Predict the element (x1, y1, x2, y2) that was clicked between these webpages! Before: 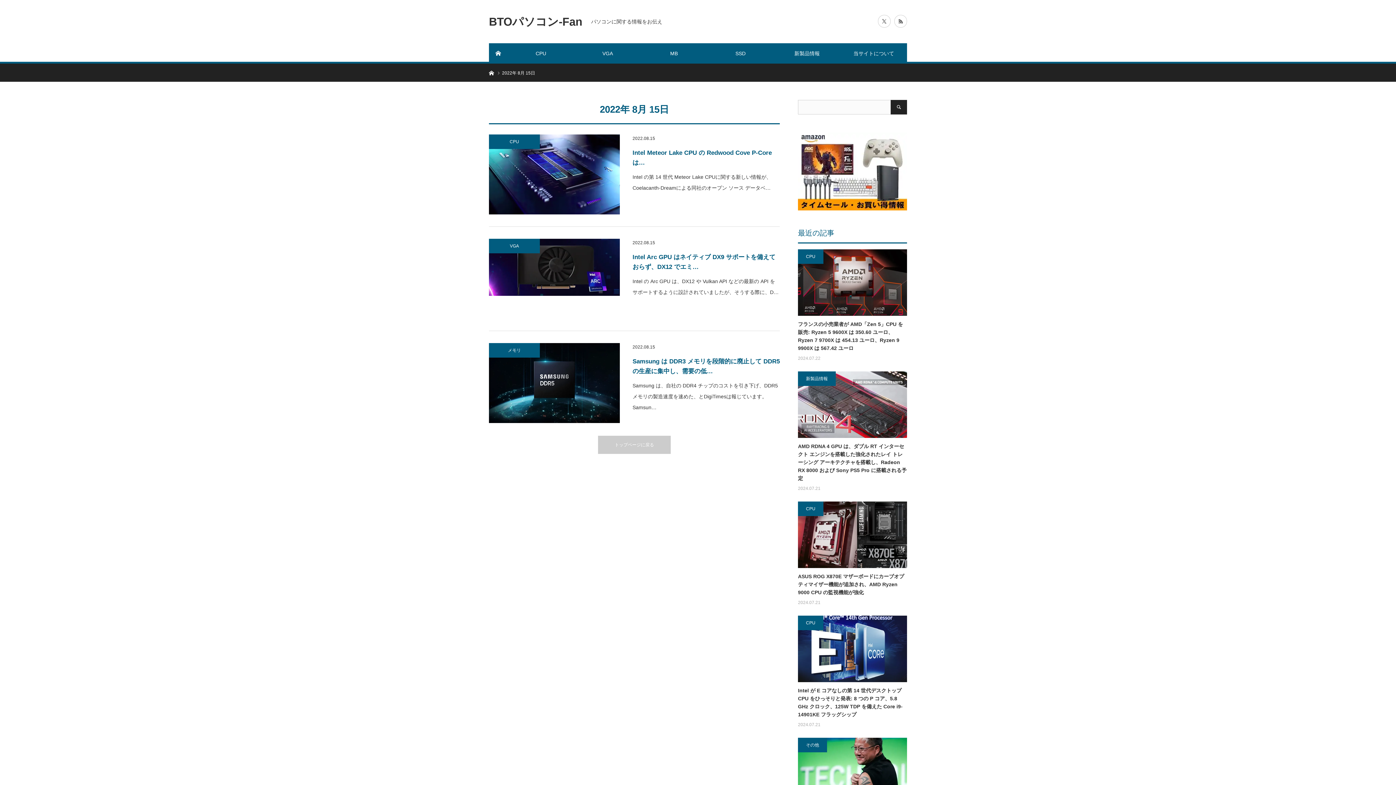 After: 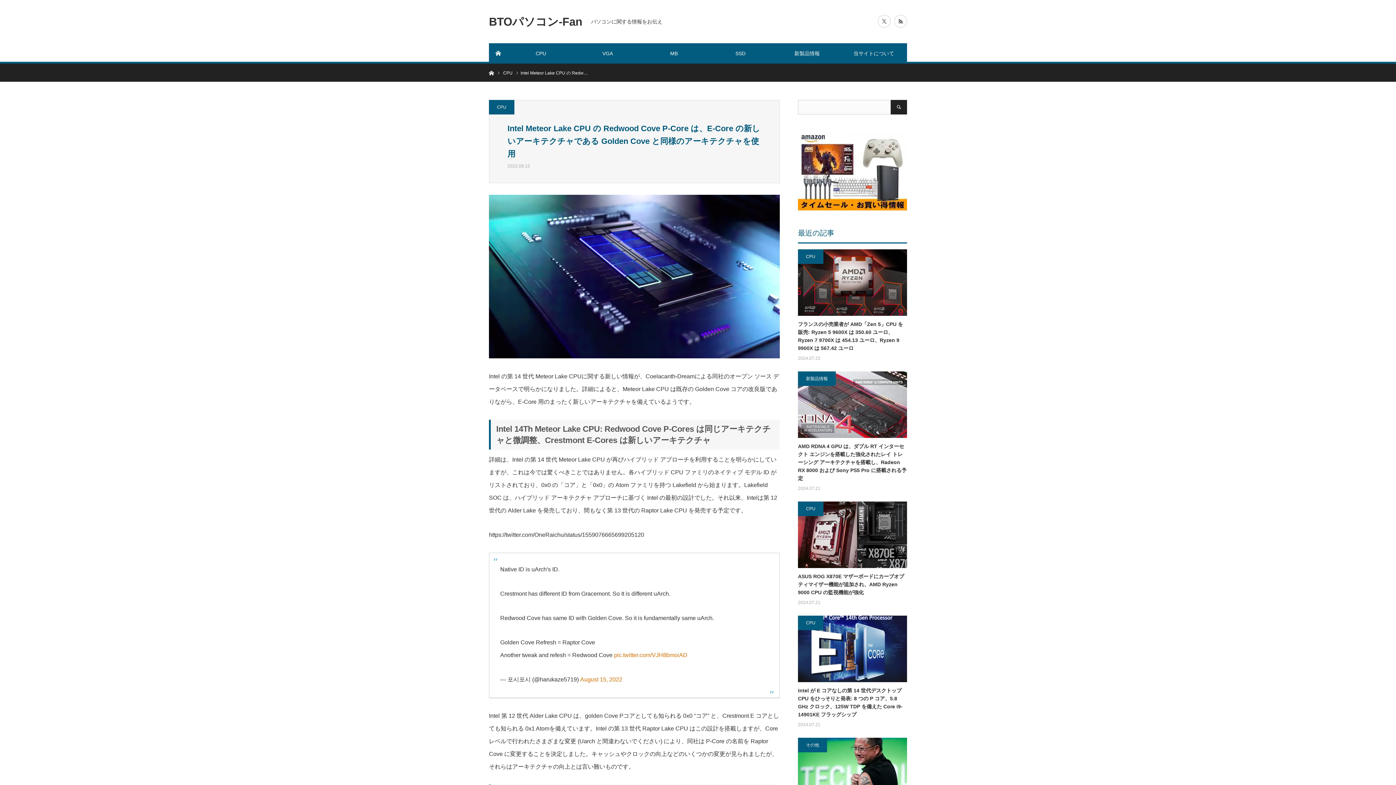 Action: bbox: (489, 134, 620, 214)